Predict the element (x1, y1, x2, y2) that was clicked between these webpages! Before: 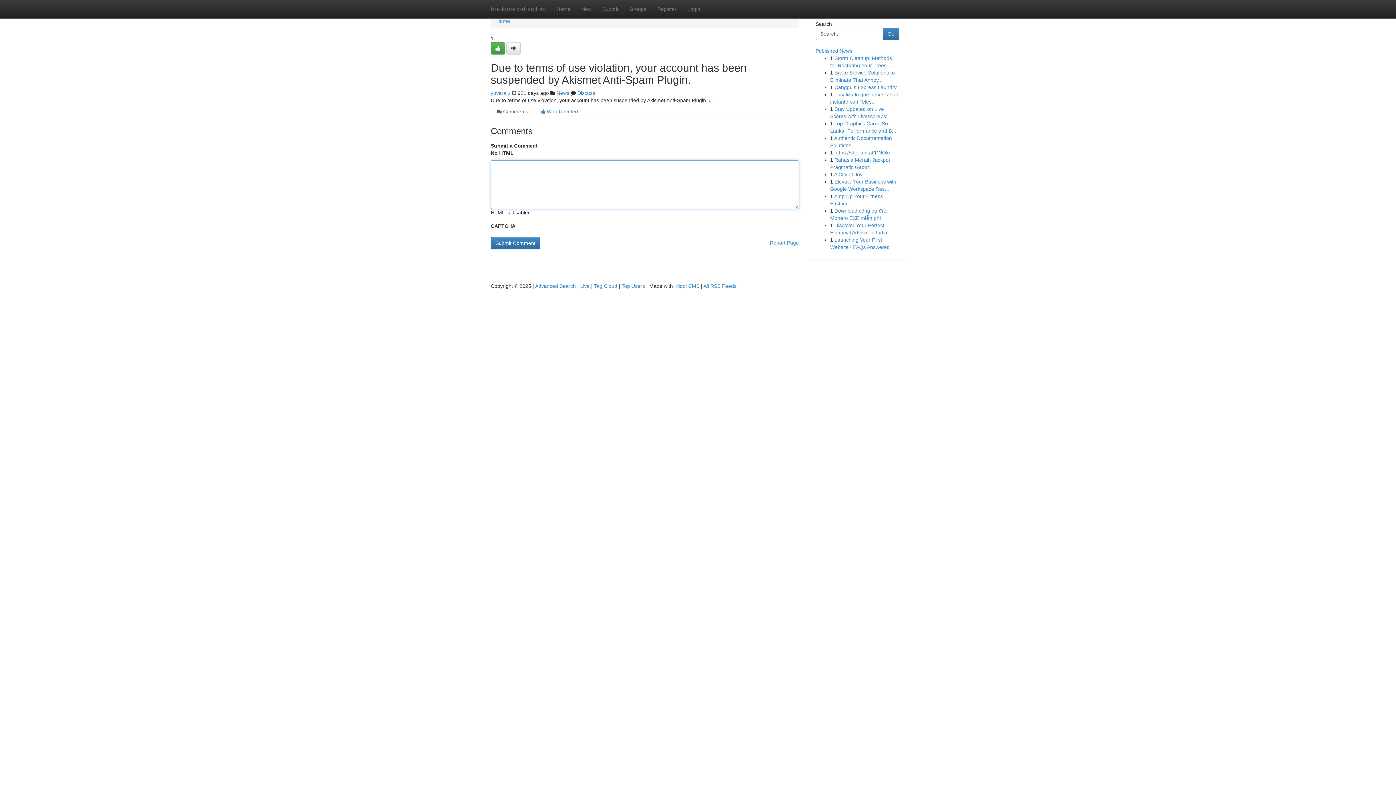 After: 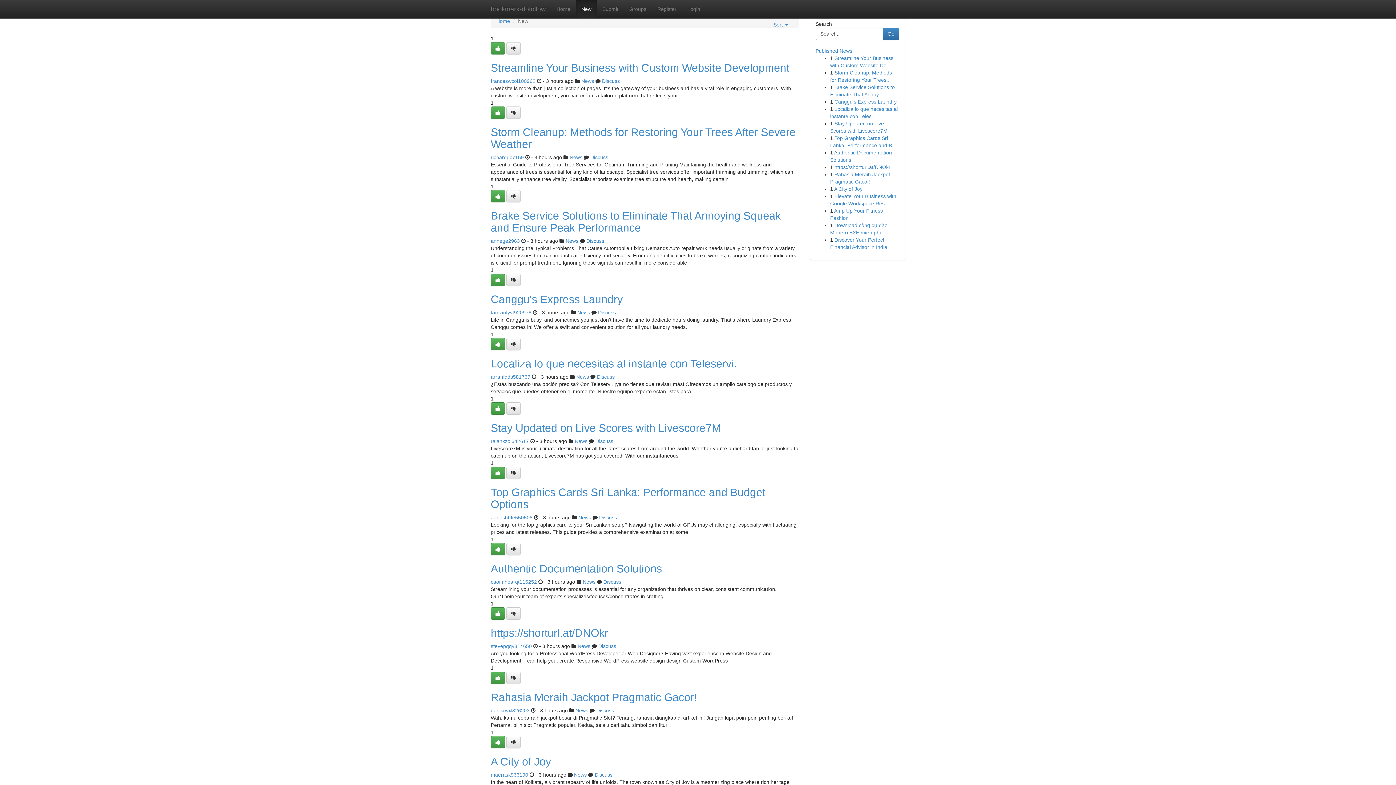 Action: label: New bbox: (576, 0, 597, 18)